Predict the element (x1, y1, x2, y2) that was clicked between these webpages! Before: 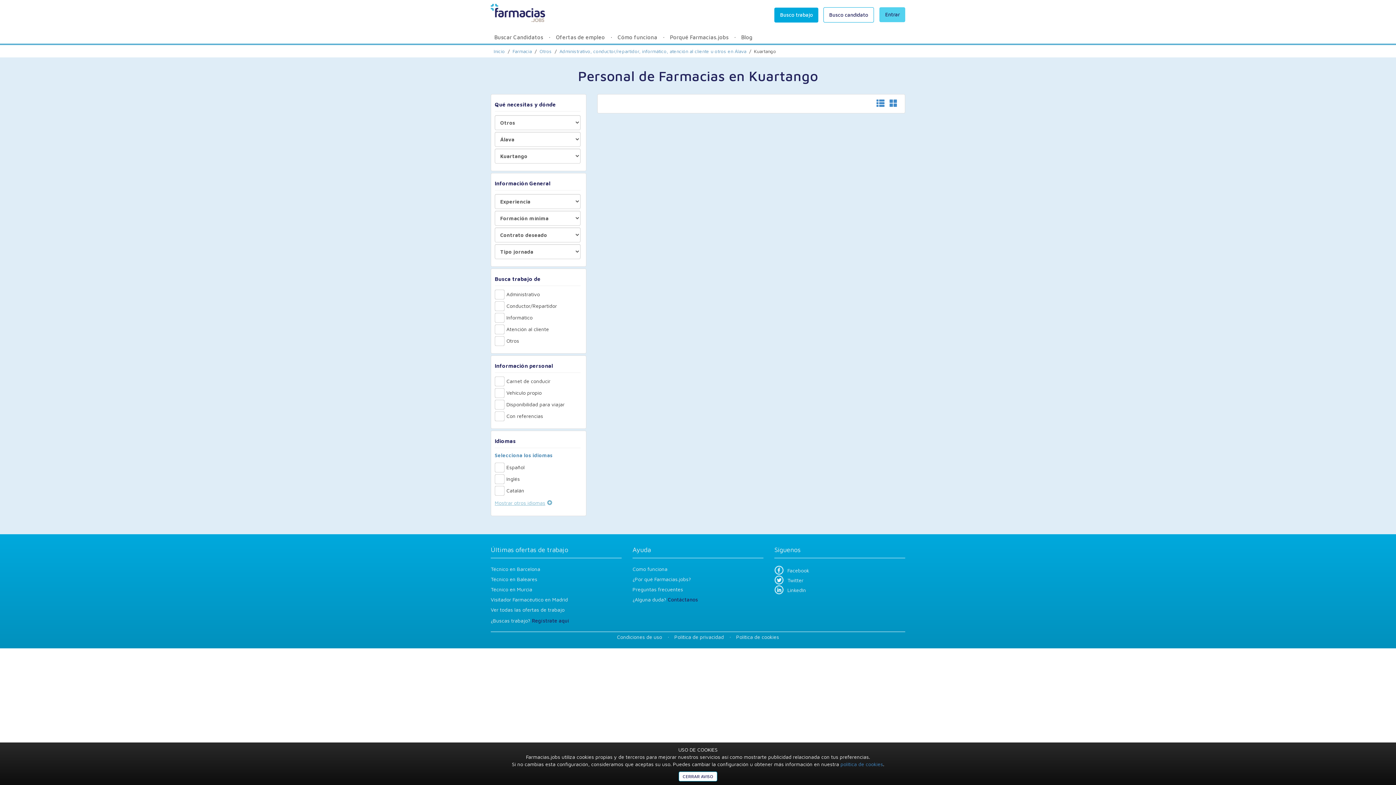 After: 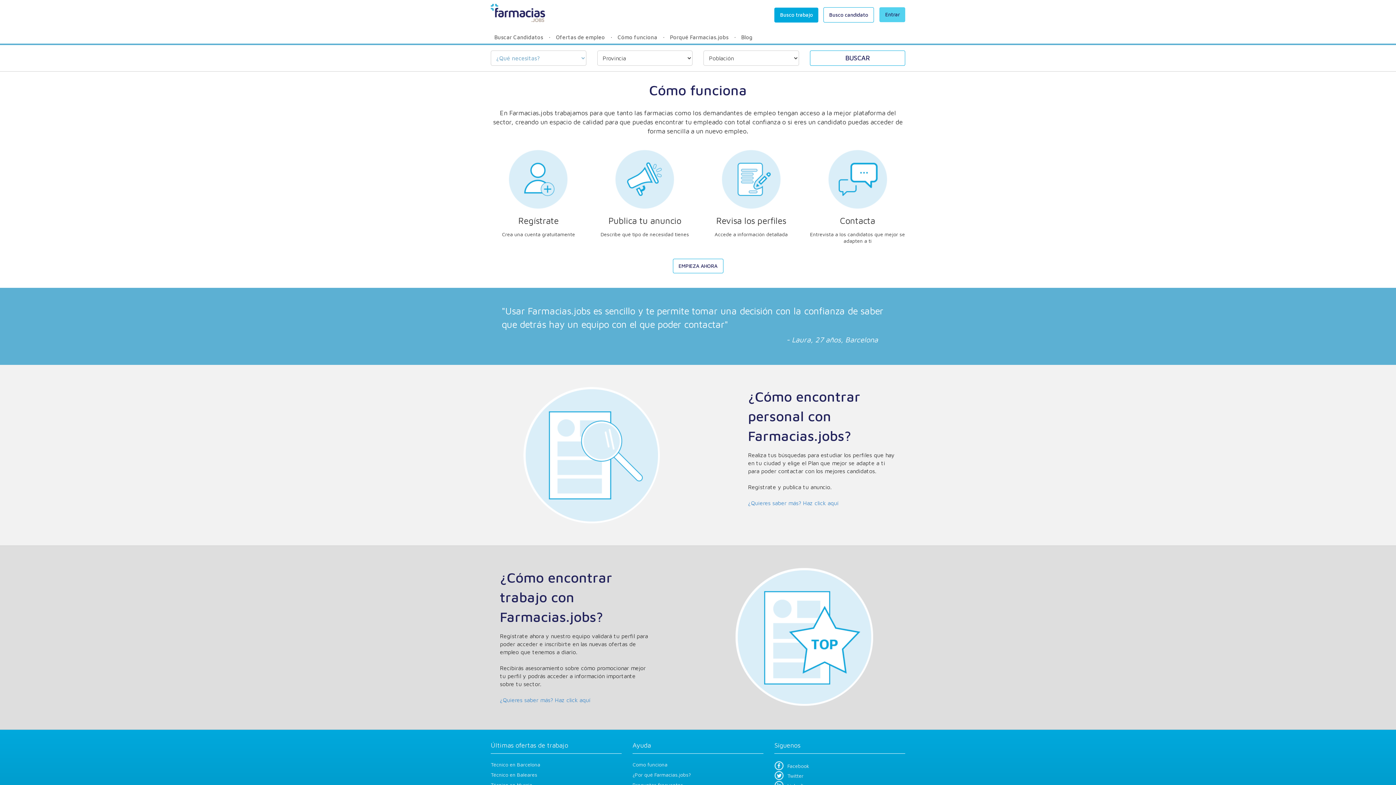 Action: label: Cómo funciona bbox: (617, 32, 665, 41)